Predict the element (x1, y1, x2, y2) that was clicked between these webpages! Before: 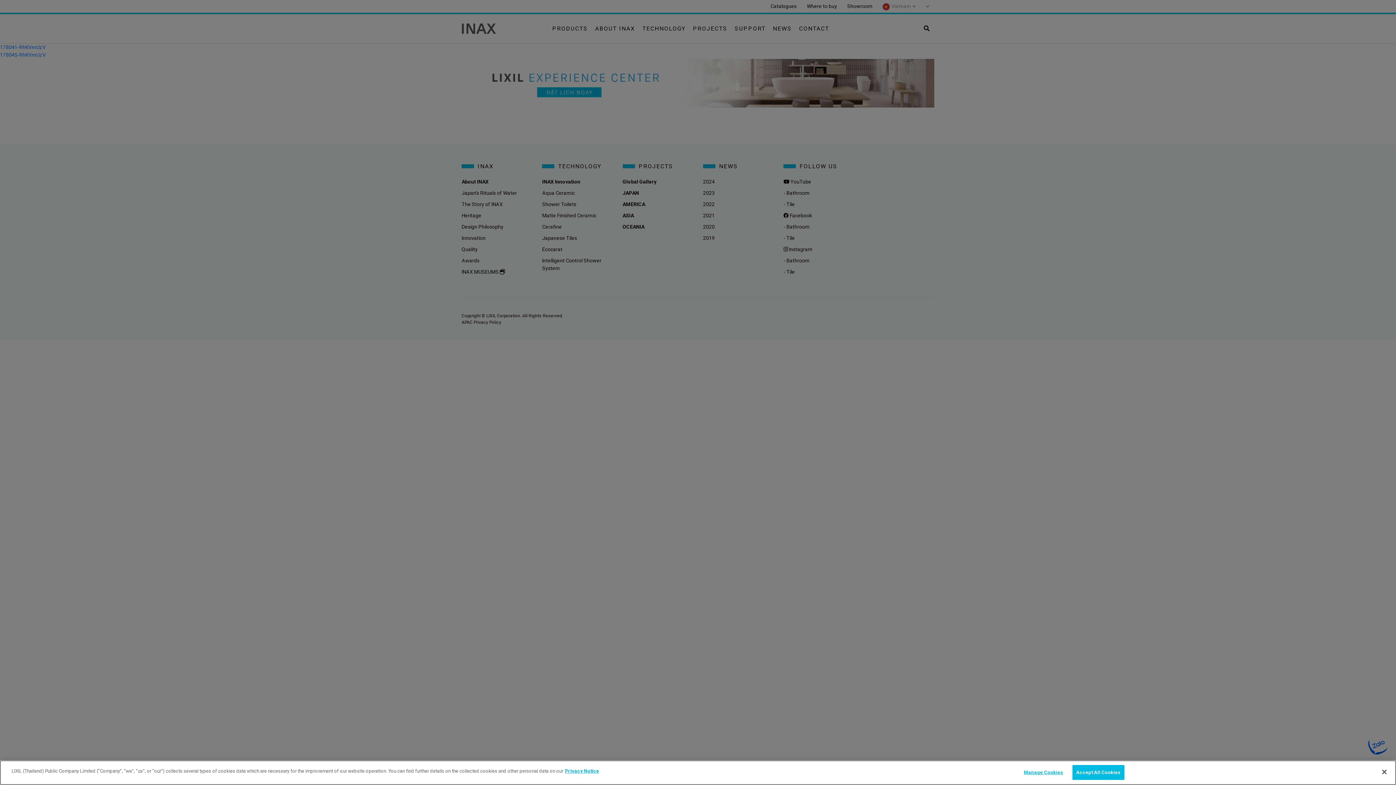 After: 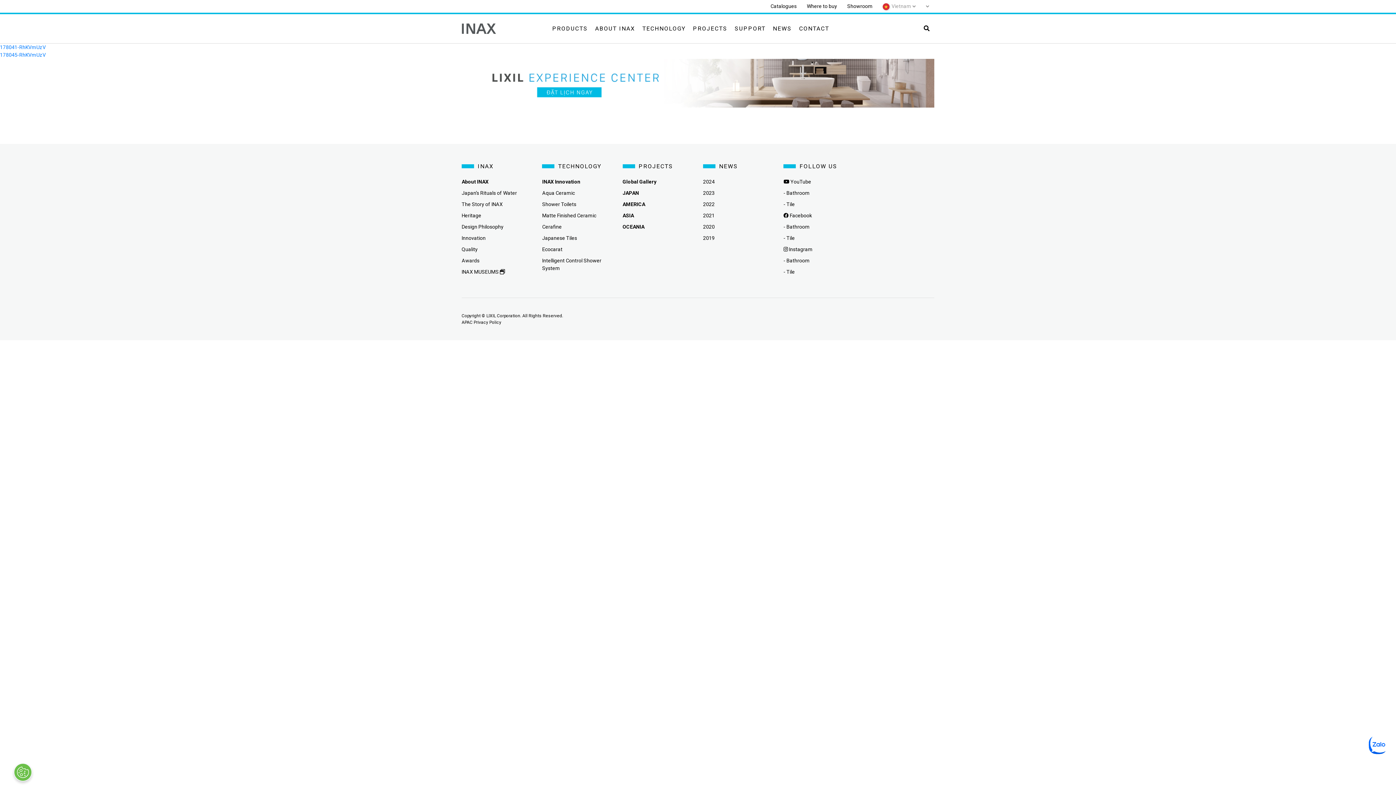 Action: bbox: (1376, 764, 1392, 780) label: Close